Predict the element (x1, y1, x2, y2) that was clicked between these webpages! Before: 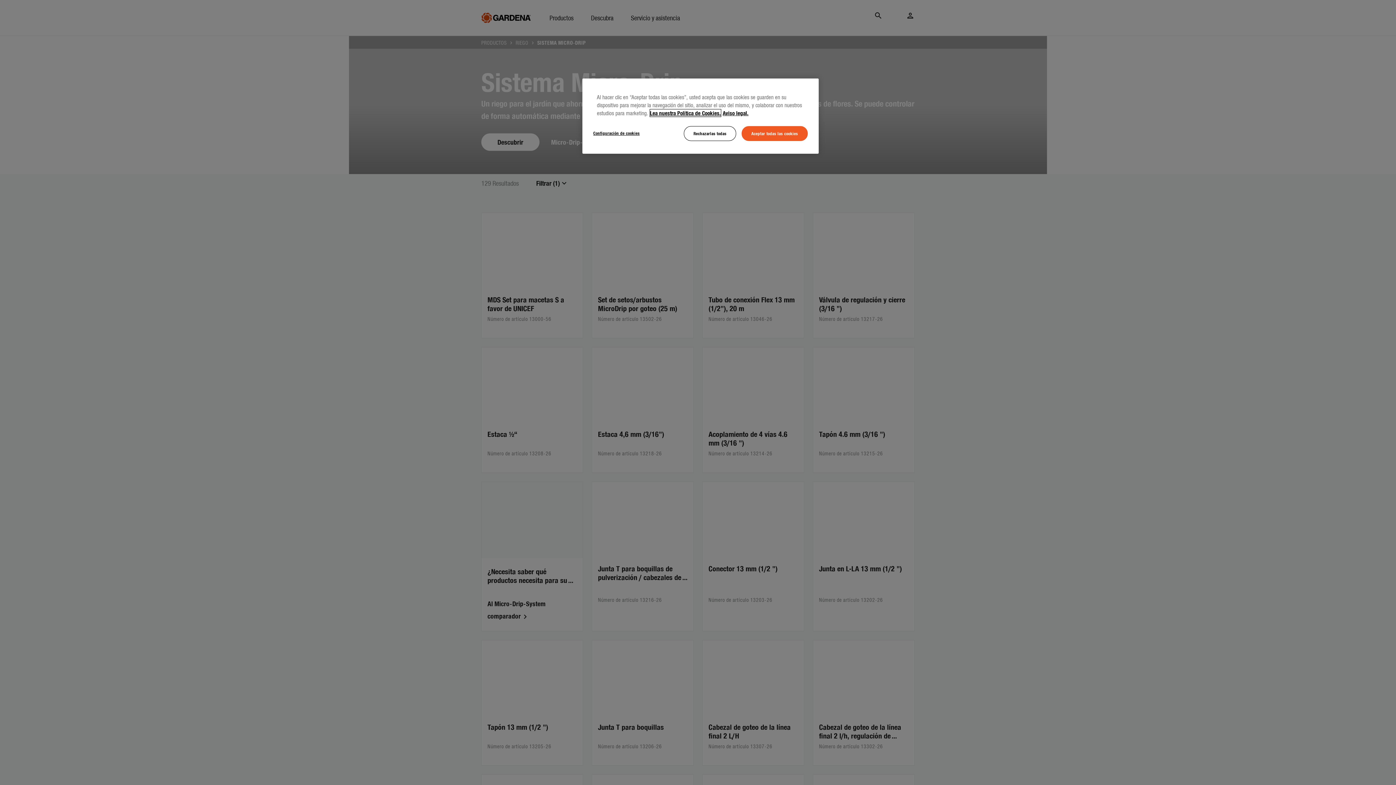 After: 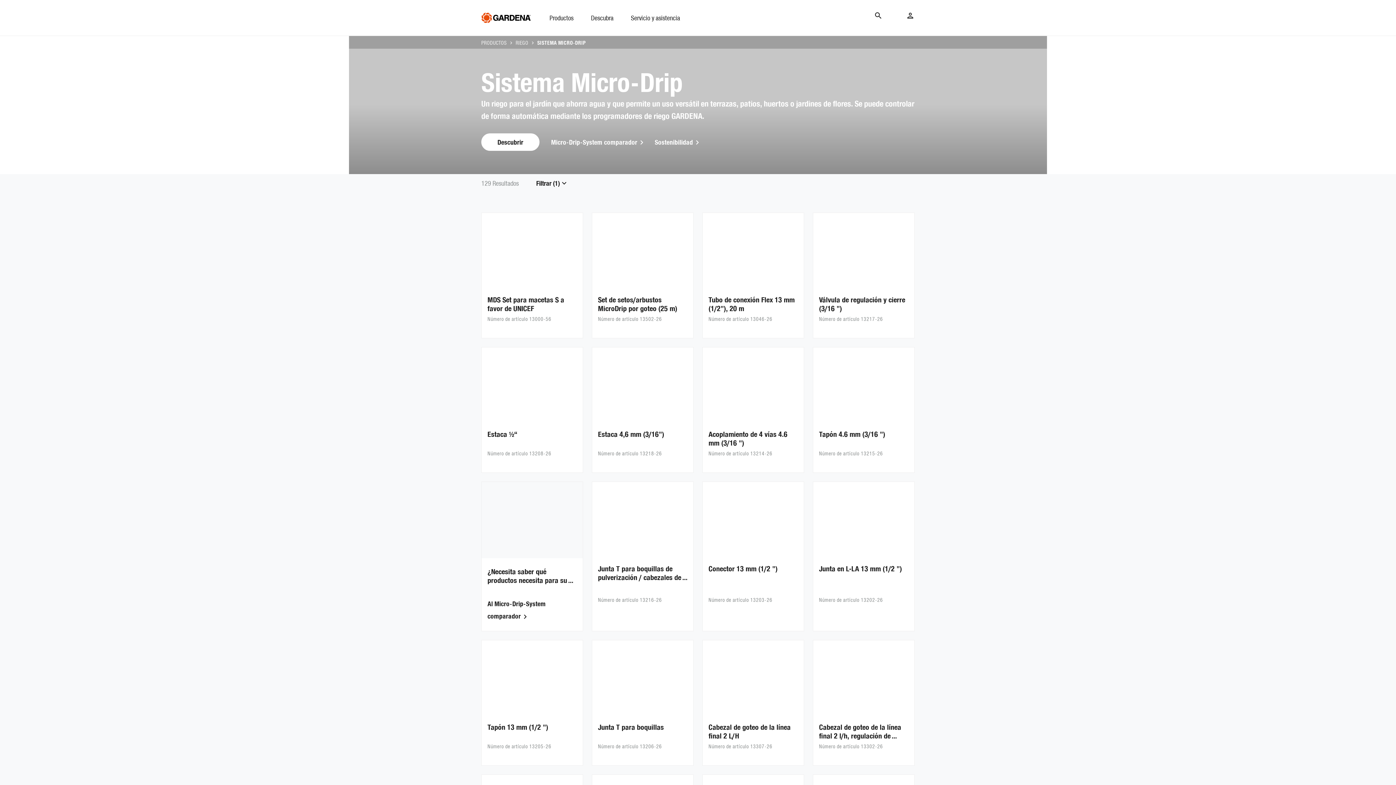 Action: bbox: (683, 126, 736, 141) label: Rechazarlas todas